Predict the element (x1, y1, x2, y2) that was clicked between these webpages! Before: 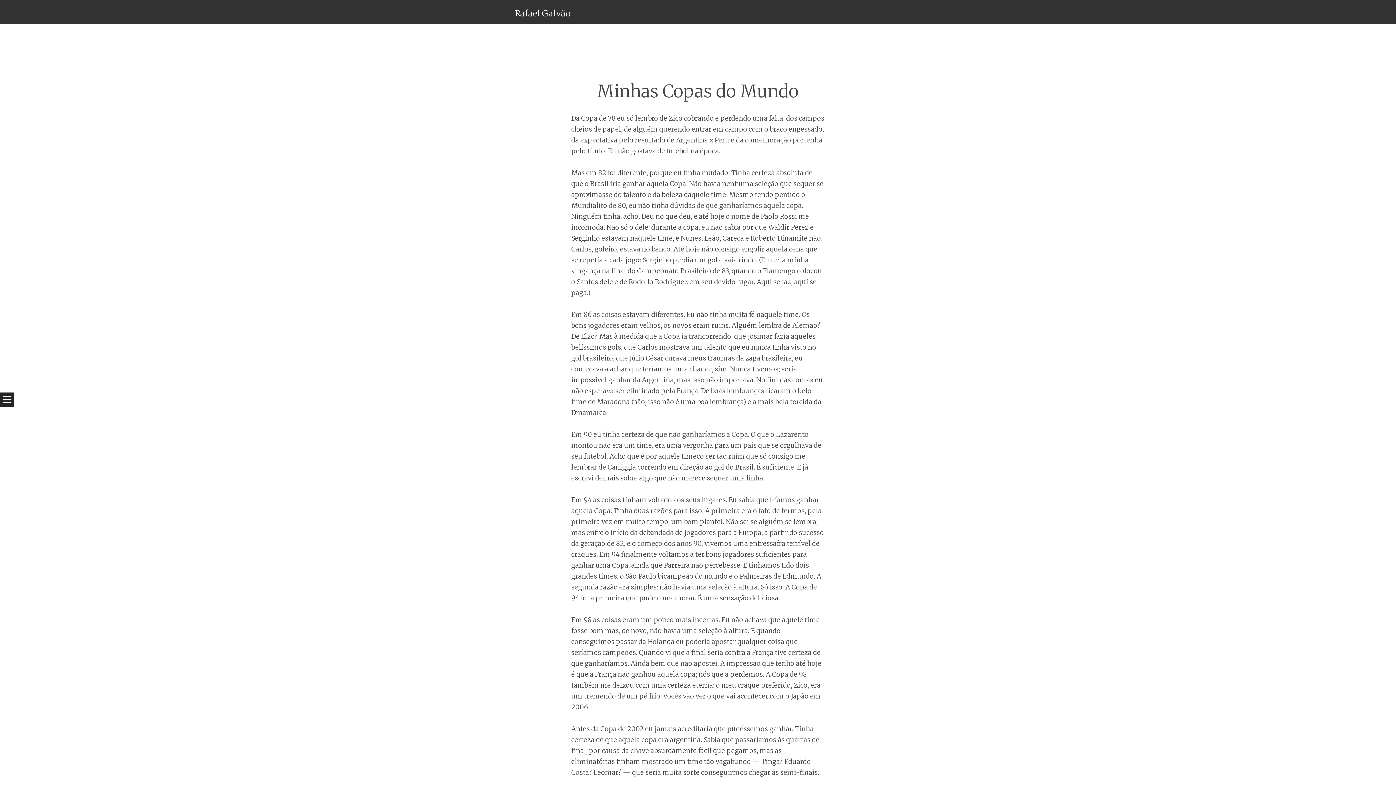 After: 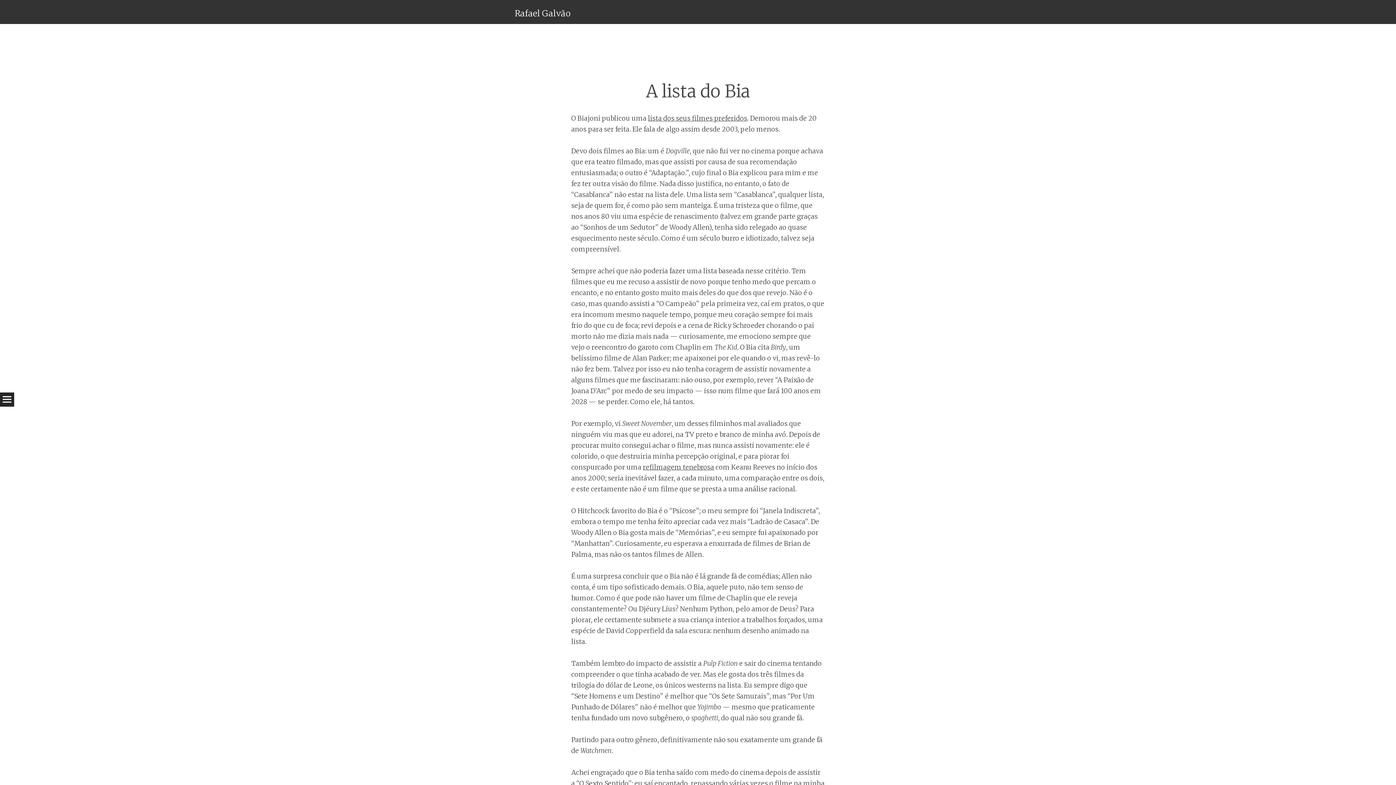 Action: bbox: (514, 8, 570, 18) label: Rafael Galvão